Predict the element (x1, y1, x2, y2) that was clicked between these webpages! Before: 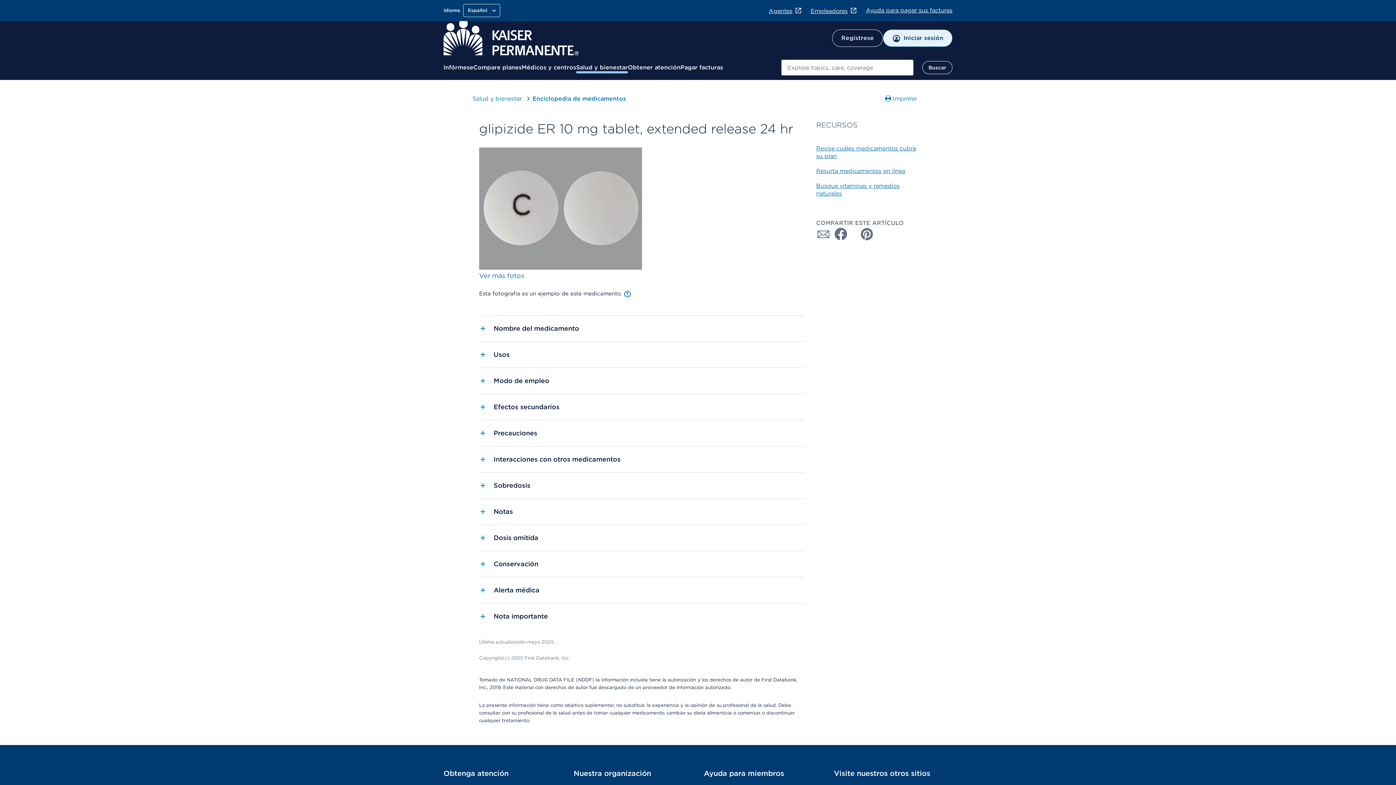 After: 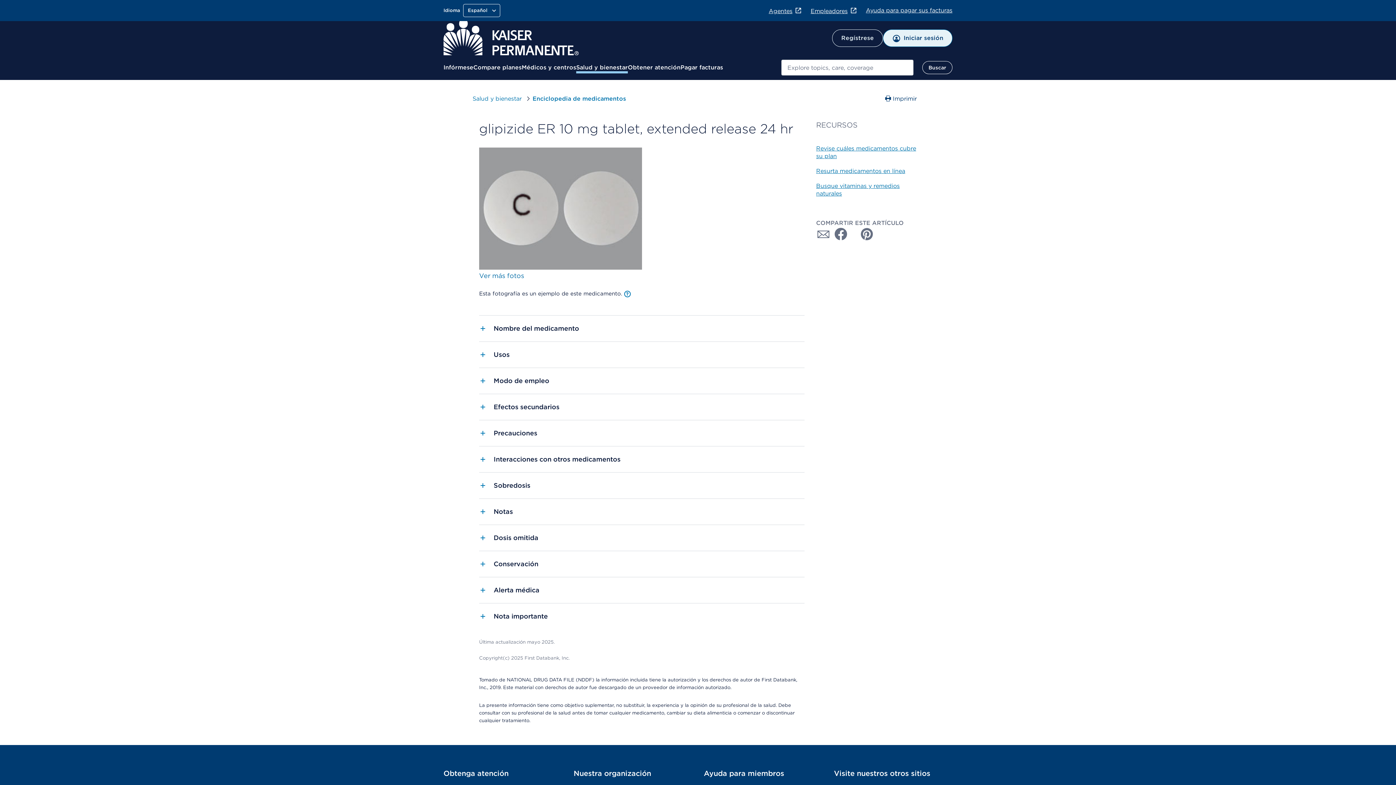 Action: bbox: (885, 94, 917, 103) label:  Imprimir